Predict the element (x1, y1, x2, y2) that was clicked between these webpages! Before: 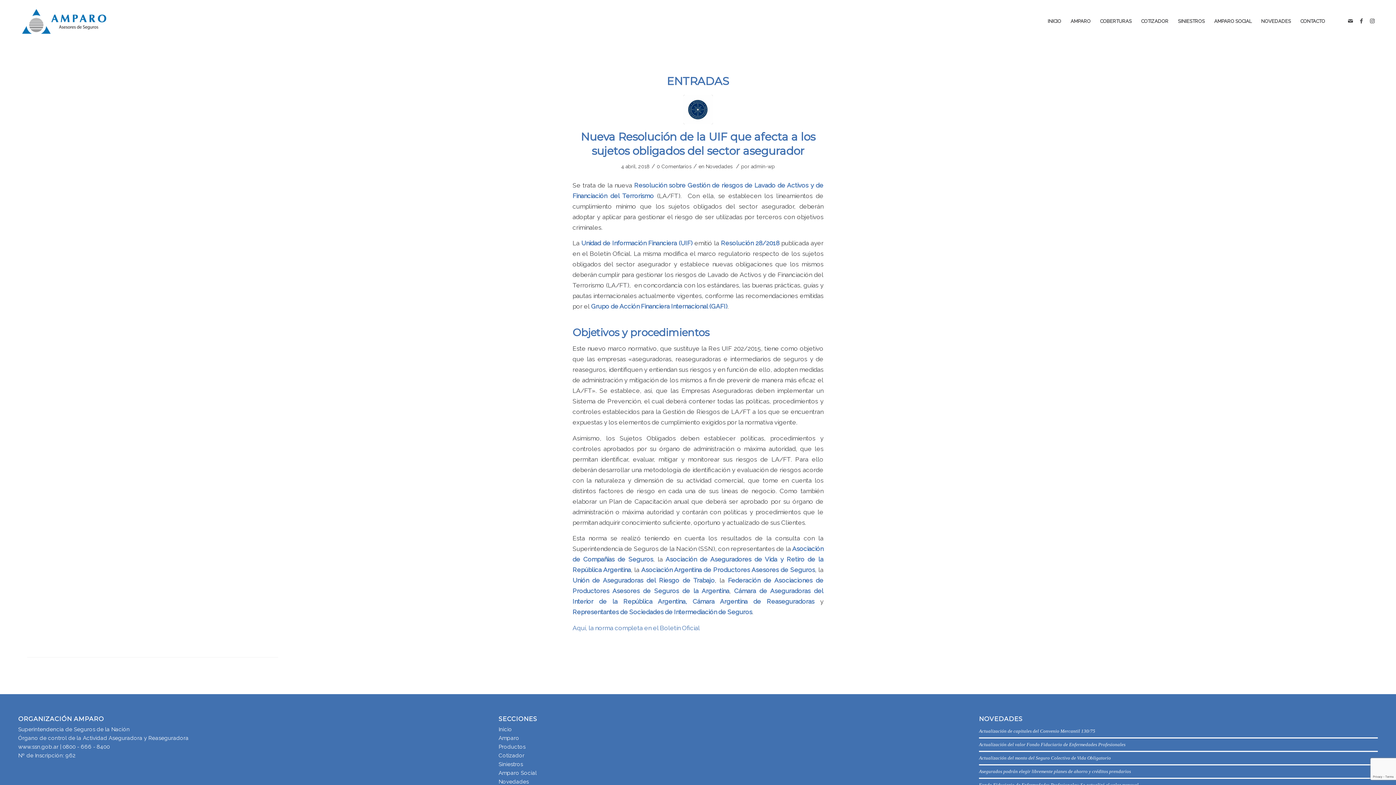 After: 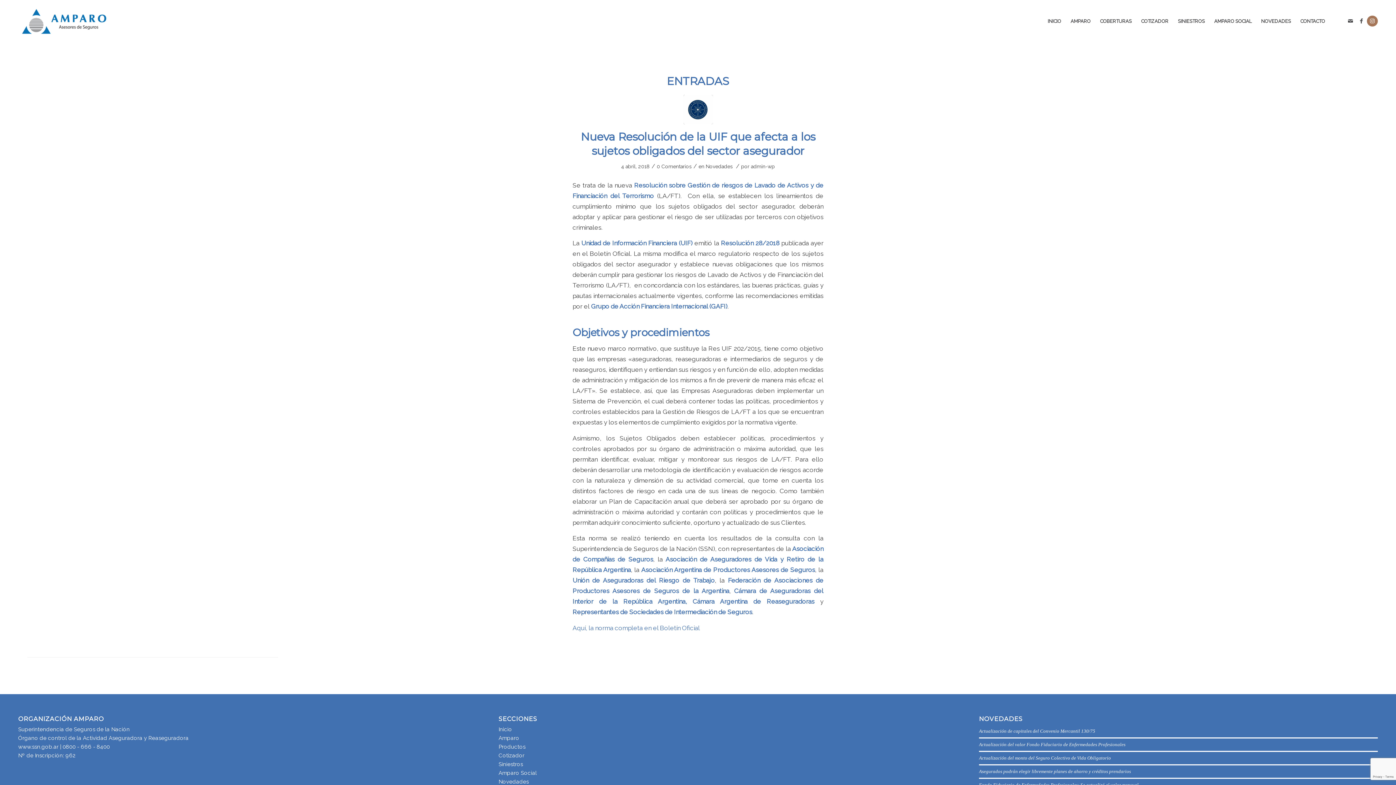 Action: bbox: (1367, 15, 1378, 26) label: Link to Instagram